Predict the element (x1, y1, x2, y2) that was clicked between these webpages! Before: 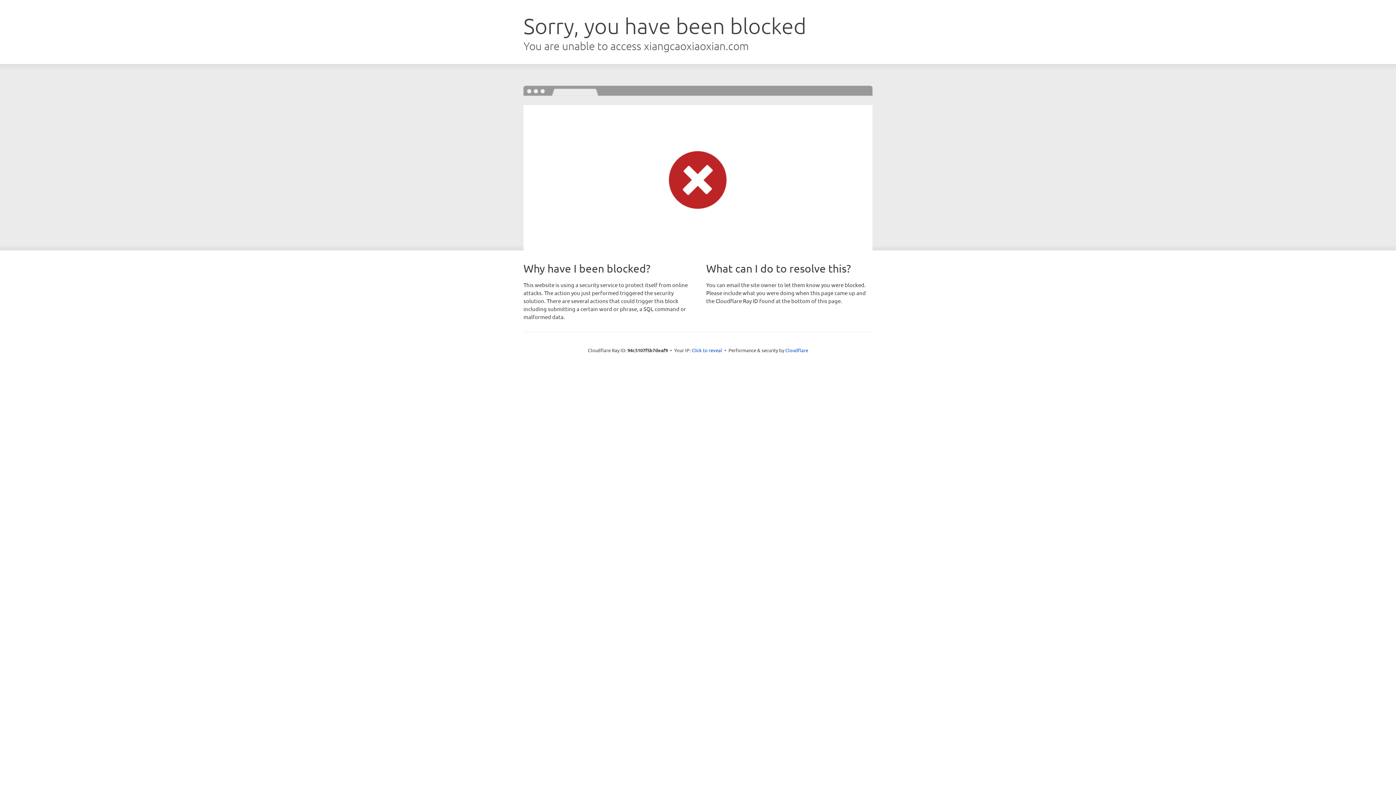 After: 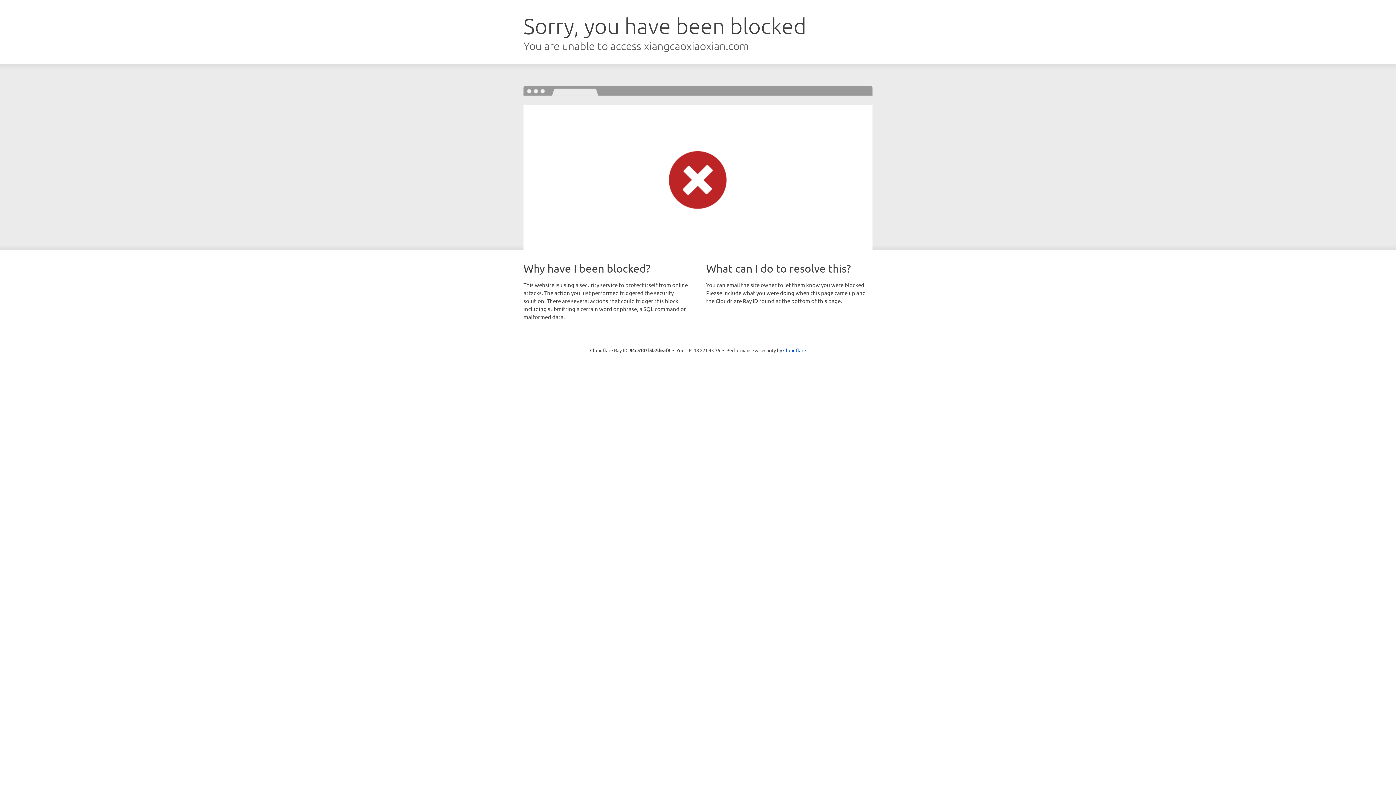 Action: label: Click to reveal bbox: (691, 346, 722, 353)